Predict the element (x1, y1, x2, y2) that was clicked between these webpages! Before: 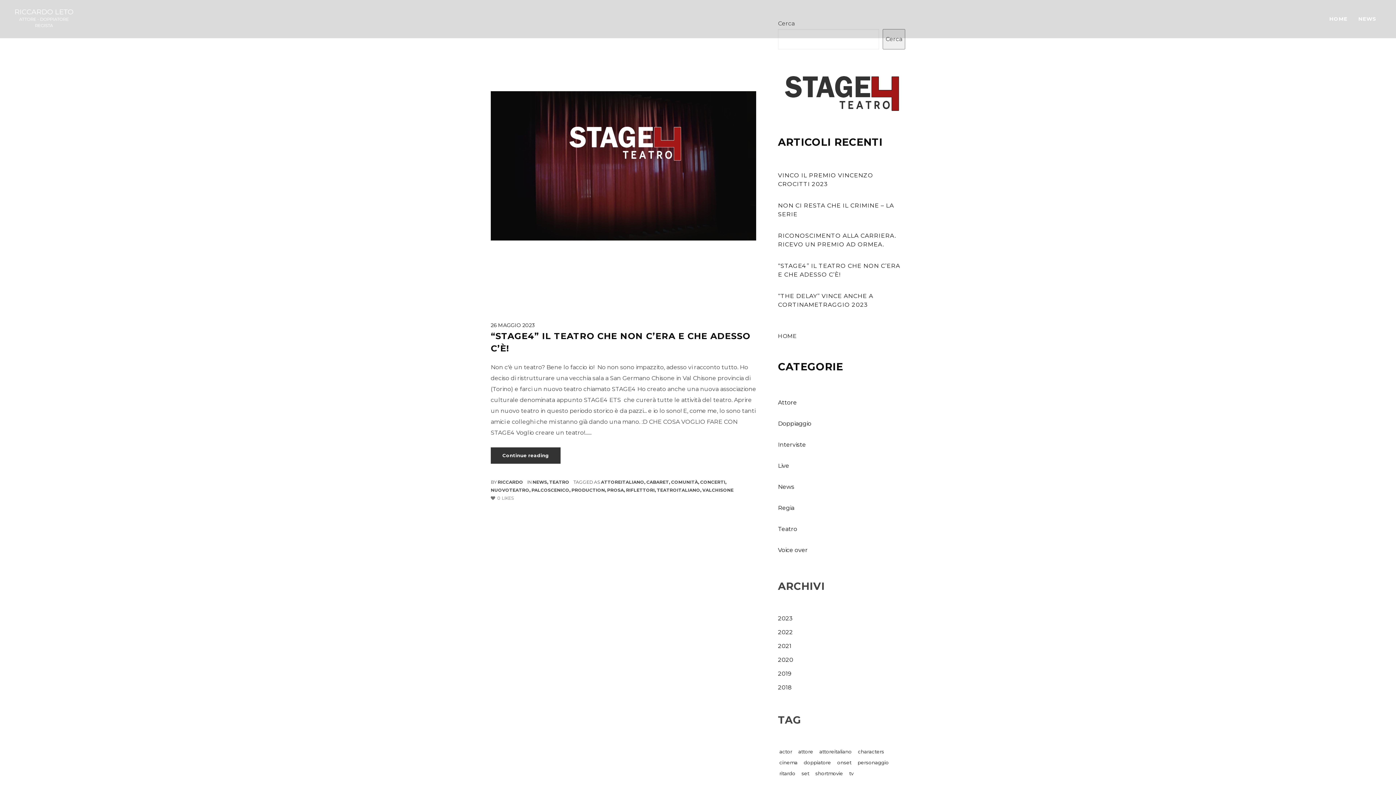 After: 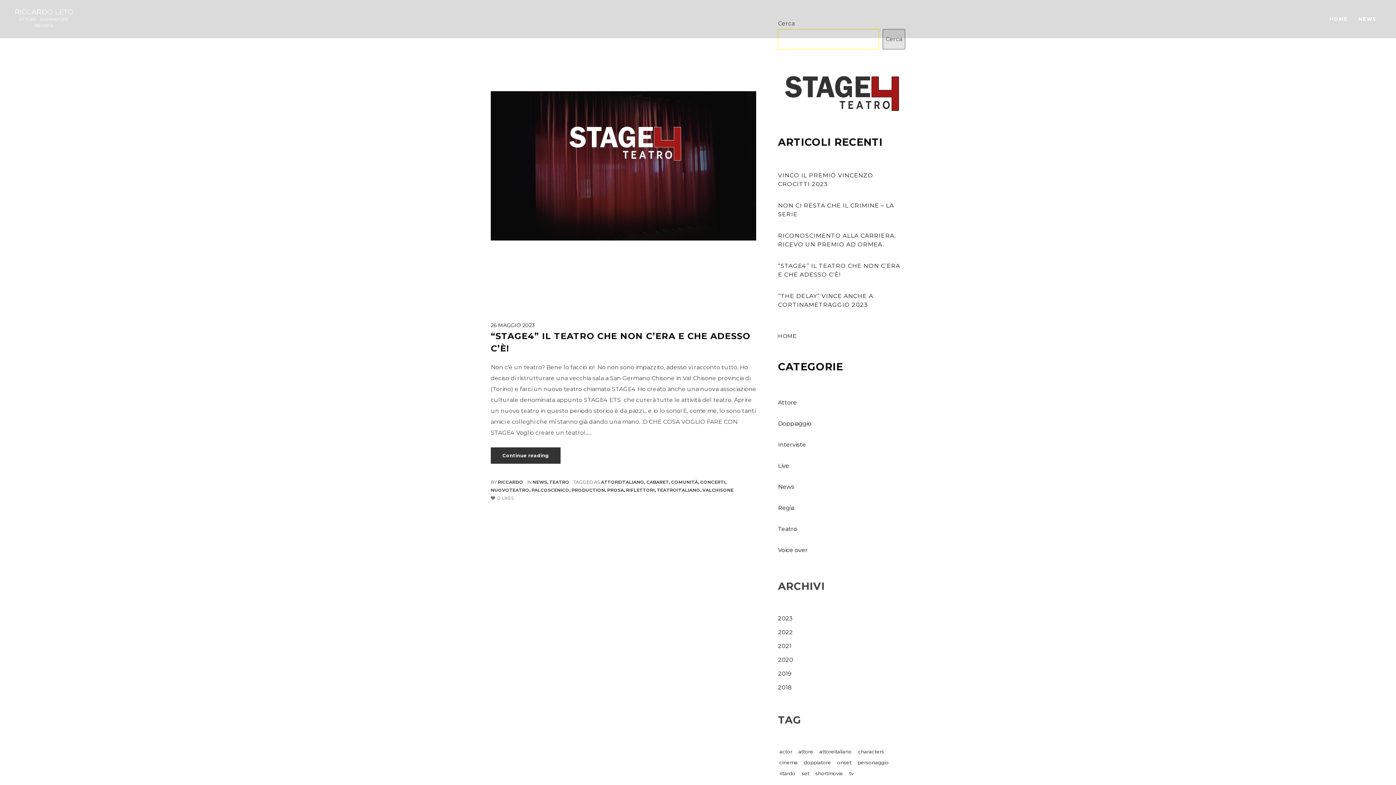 Action: label: Cerca bbox: (882, 29, 905, 49)